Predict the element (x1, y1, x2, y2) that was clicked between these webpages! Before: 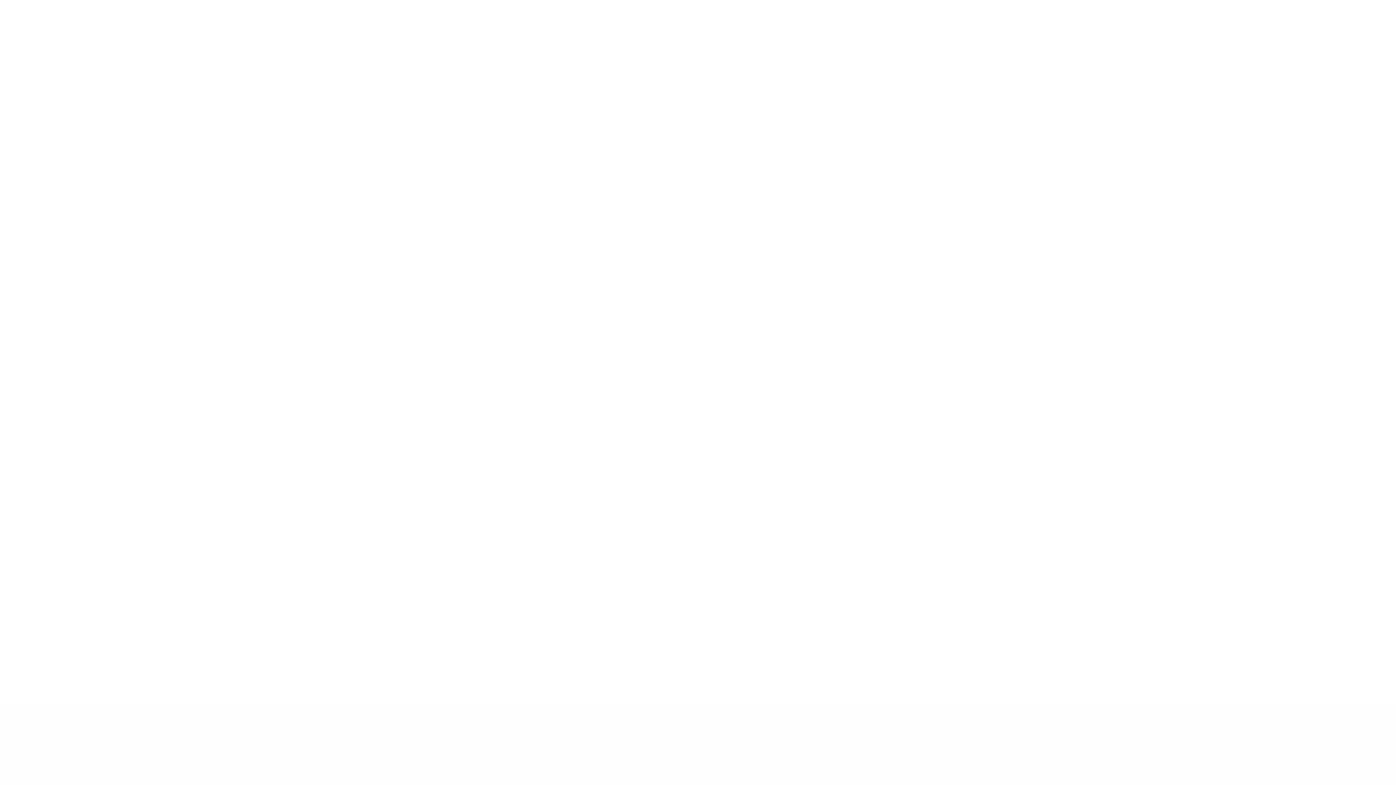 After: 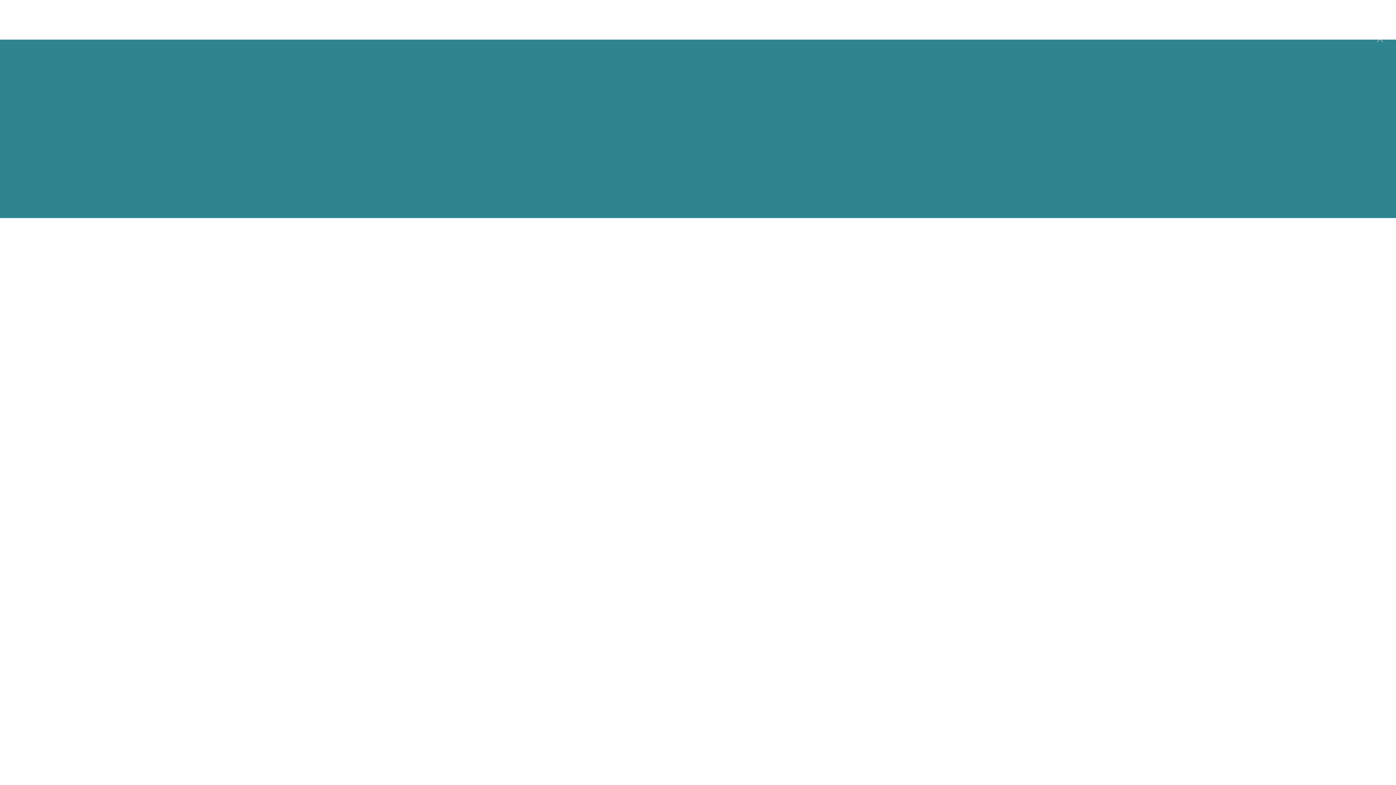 Action: bbox: (474, 99, 561, 110) label: Policies And Stuff To Bring